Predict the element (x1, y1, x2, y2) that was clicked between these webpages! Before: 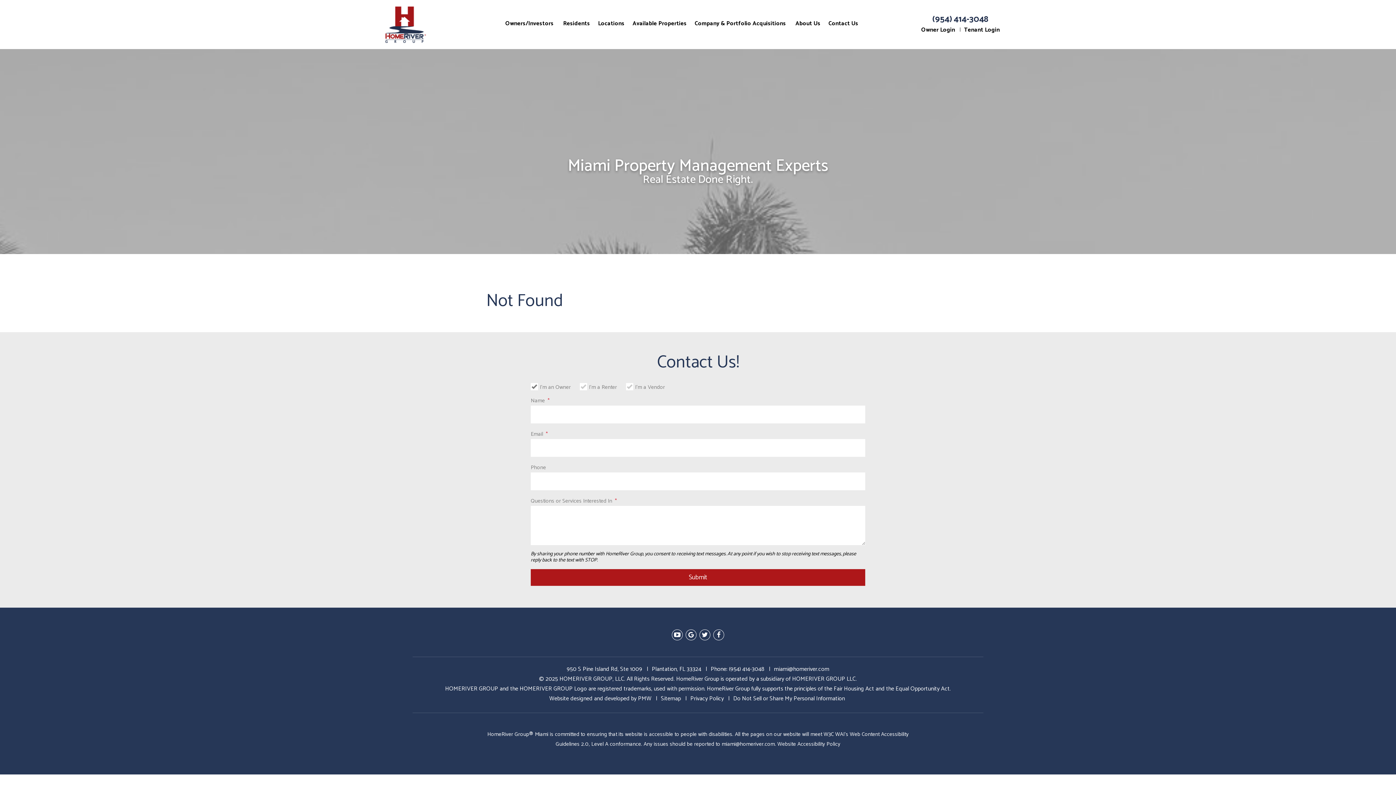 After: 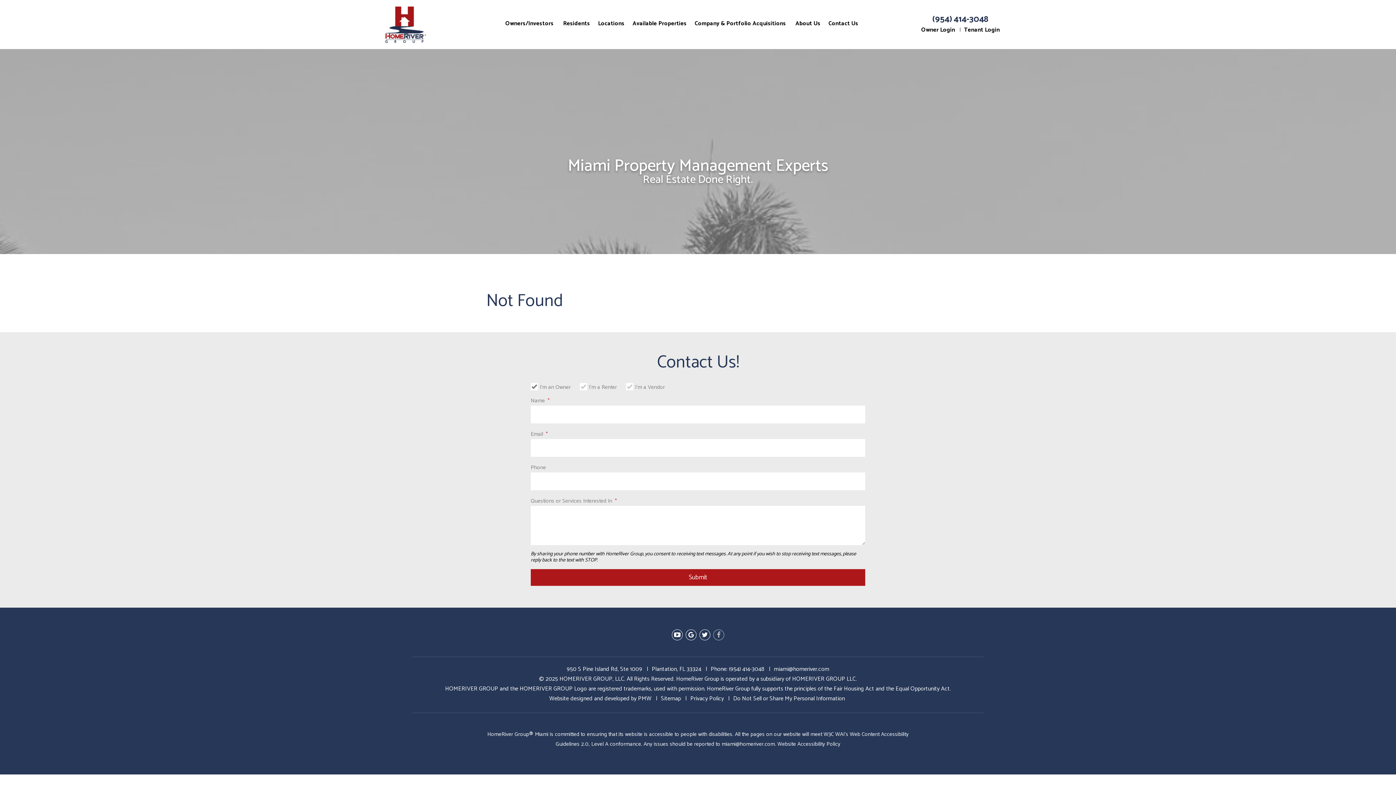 Action: label: Facebook bbox: (713, 629, 724, 640)